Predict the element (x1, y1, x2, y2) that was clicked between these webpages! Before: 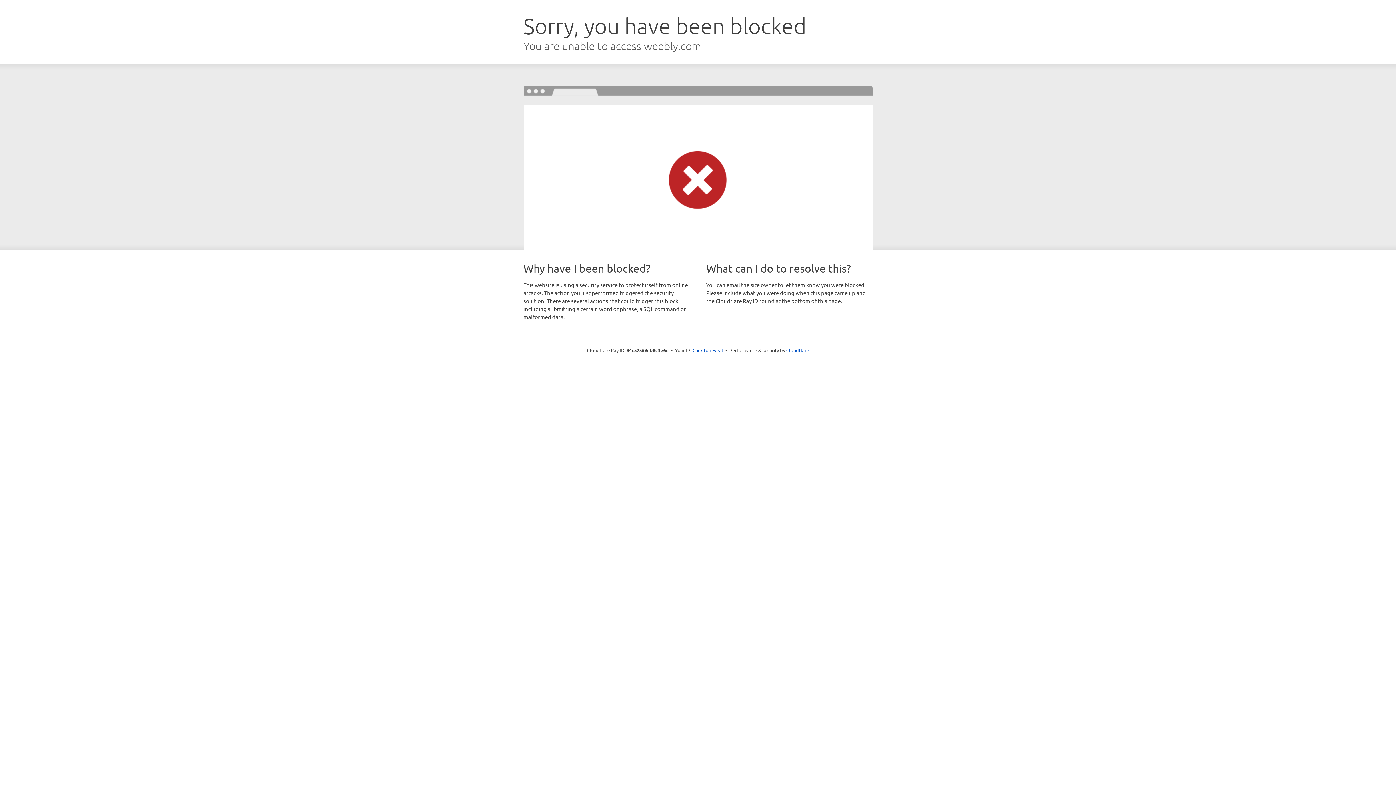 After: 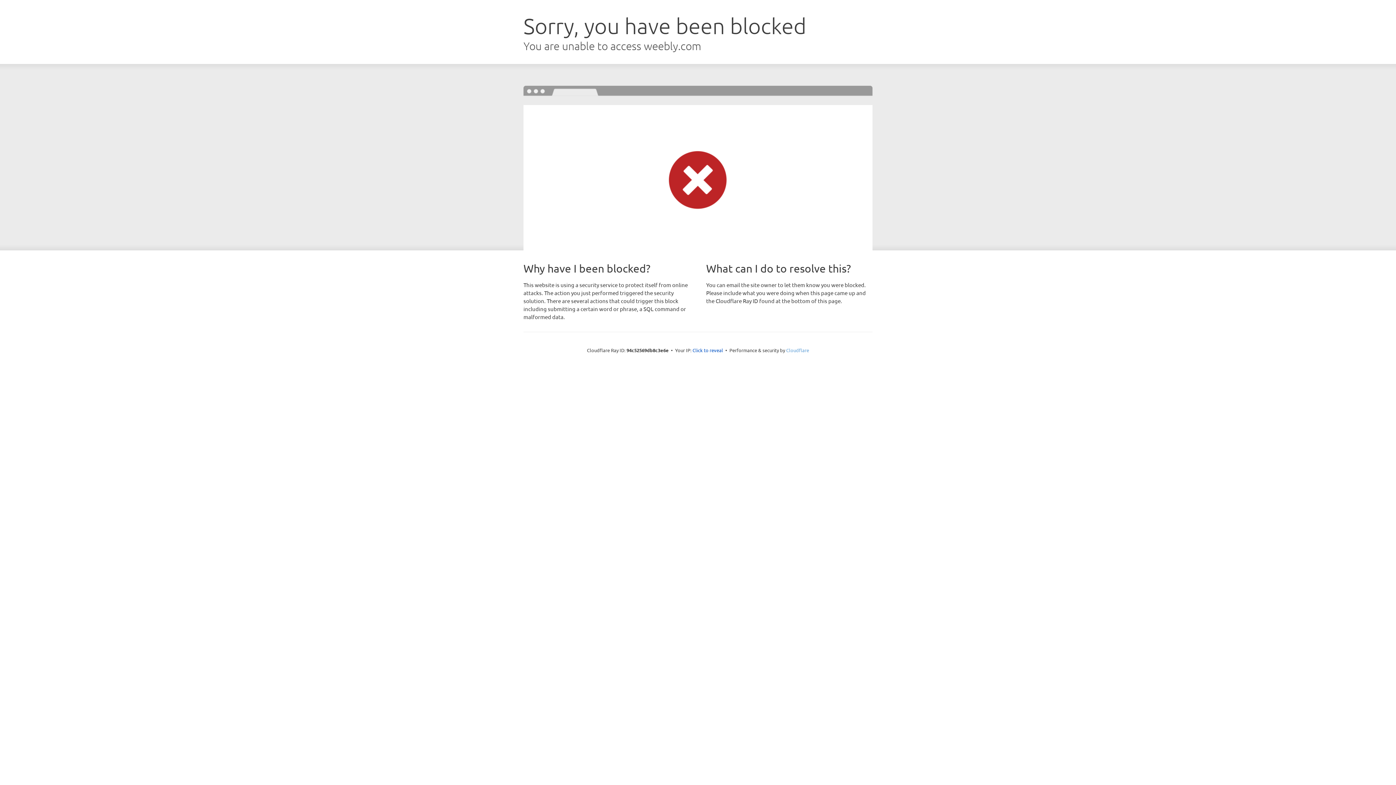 Action: label: Cloudflare bbox: (786, 347, 809, 353)